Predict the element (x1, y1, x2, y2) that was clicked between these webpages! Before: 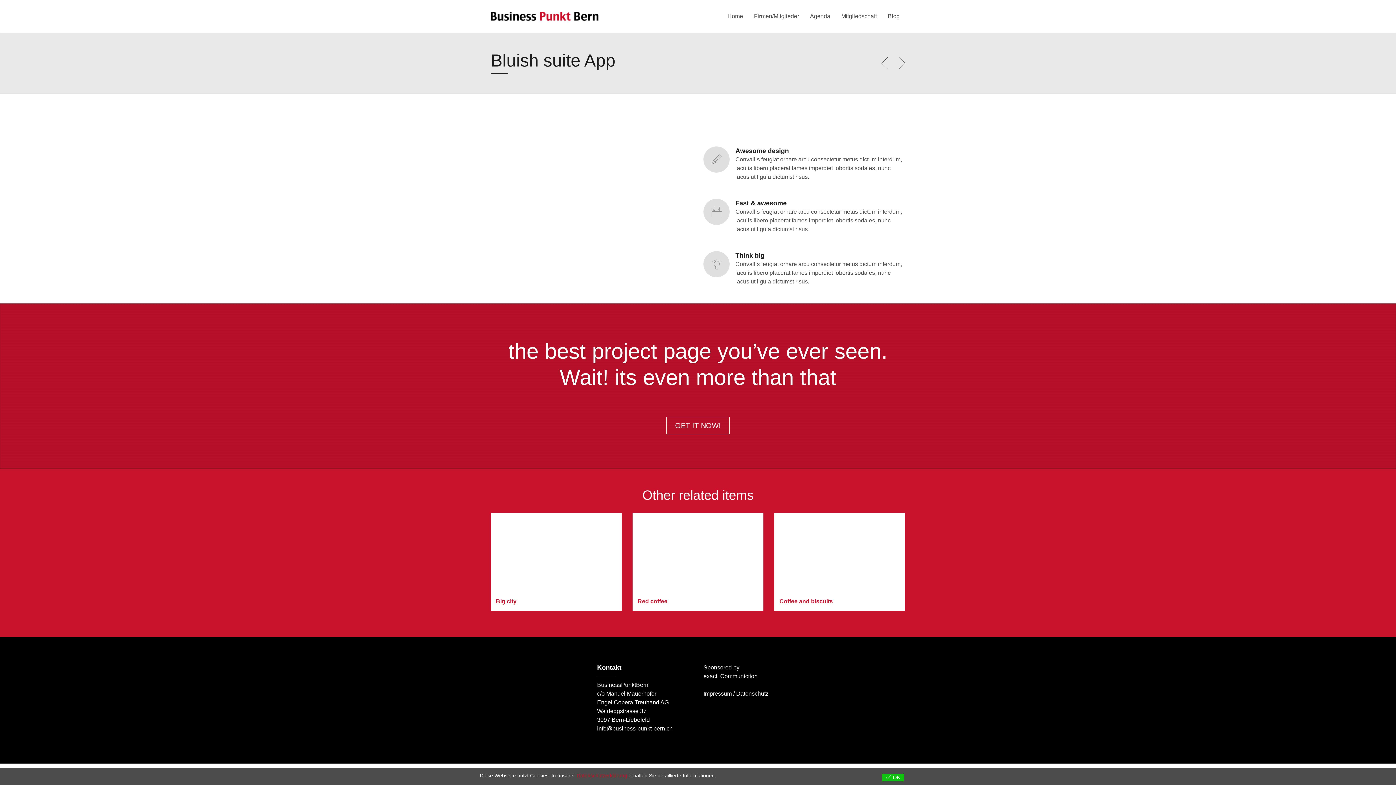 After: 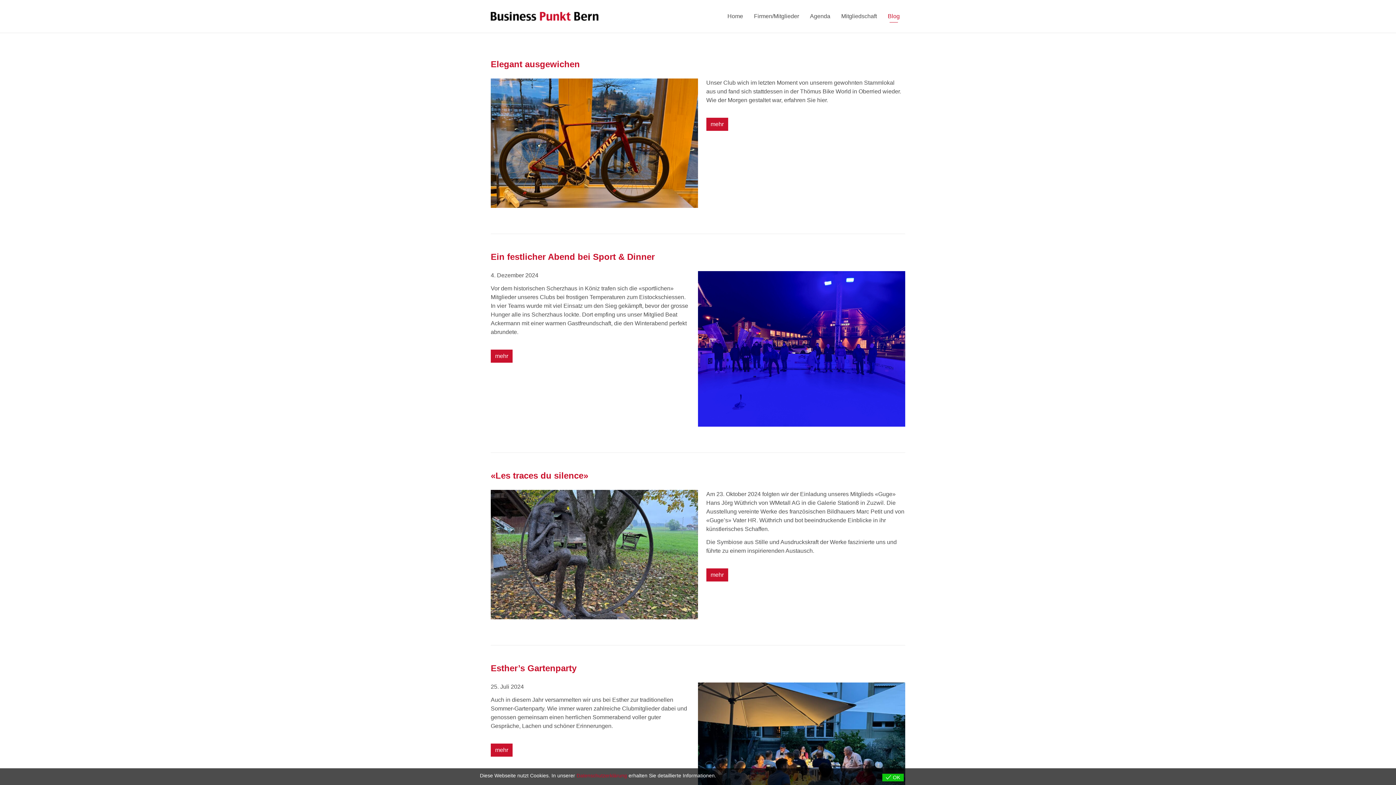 Action: label: Blog bbox: (882, 0, 905, 32)